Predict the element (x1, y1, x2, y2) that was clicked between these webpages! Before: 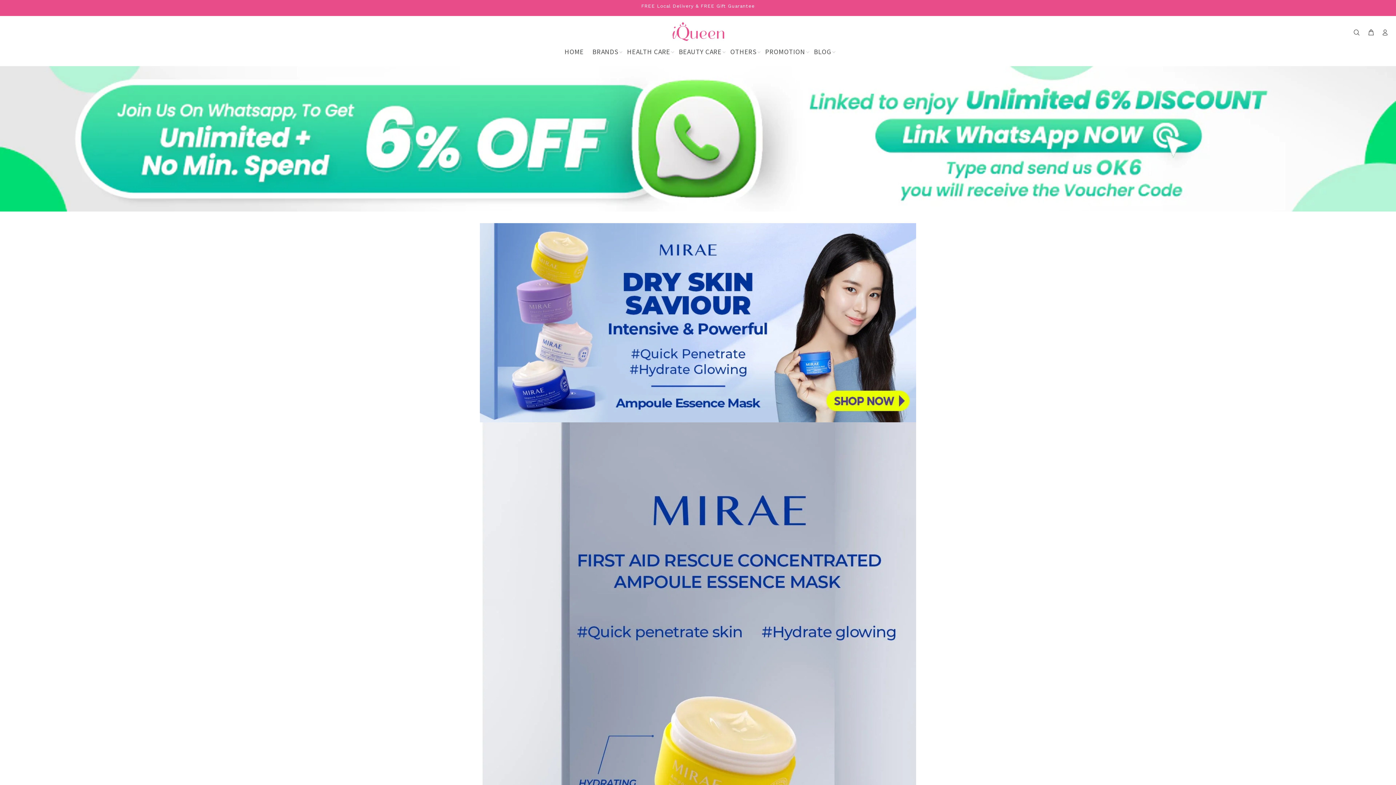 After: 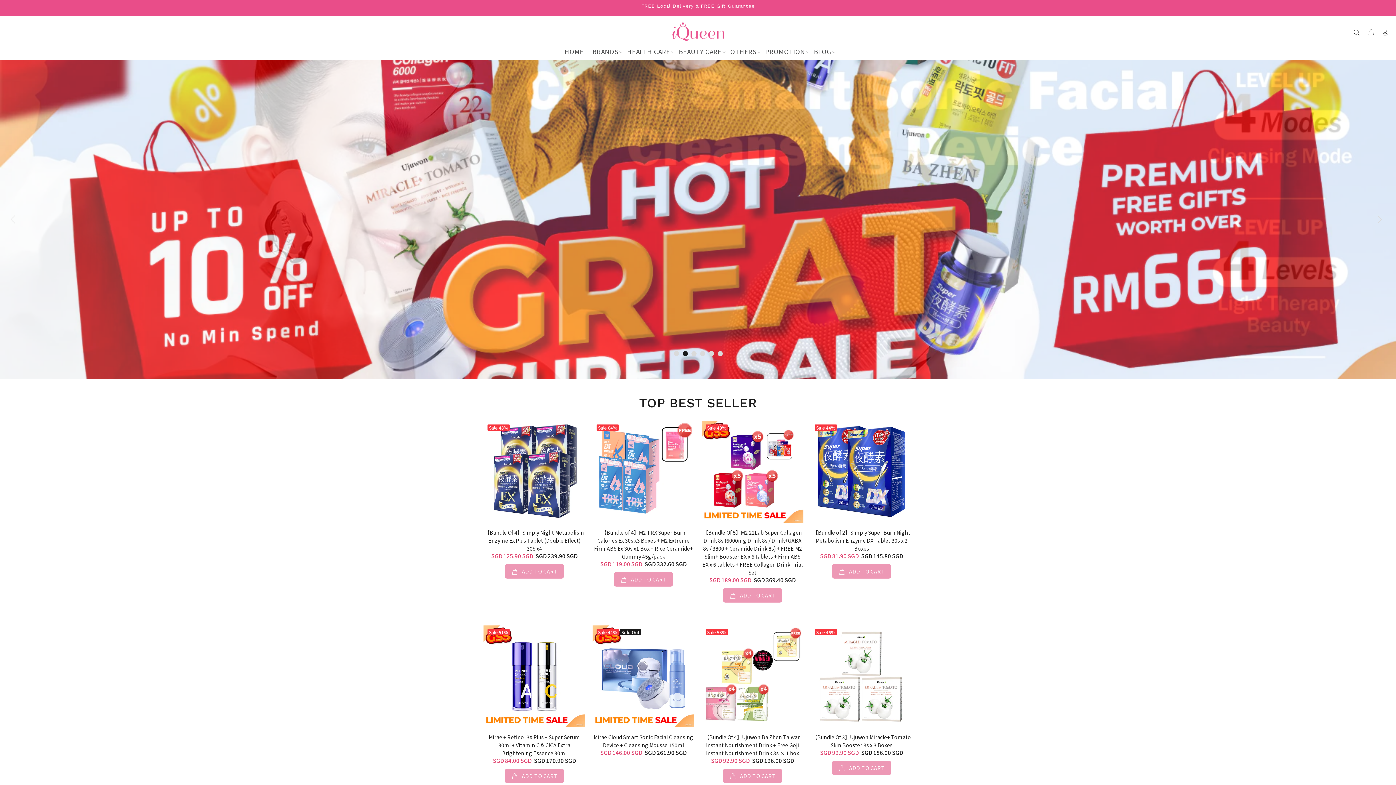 Action: bbox: (661, 20, 734, 42)